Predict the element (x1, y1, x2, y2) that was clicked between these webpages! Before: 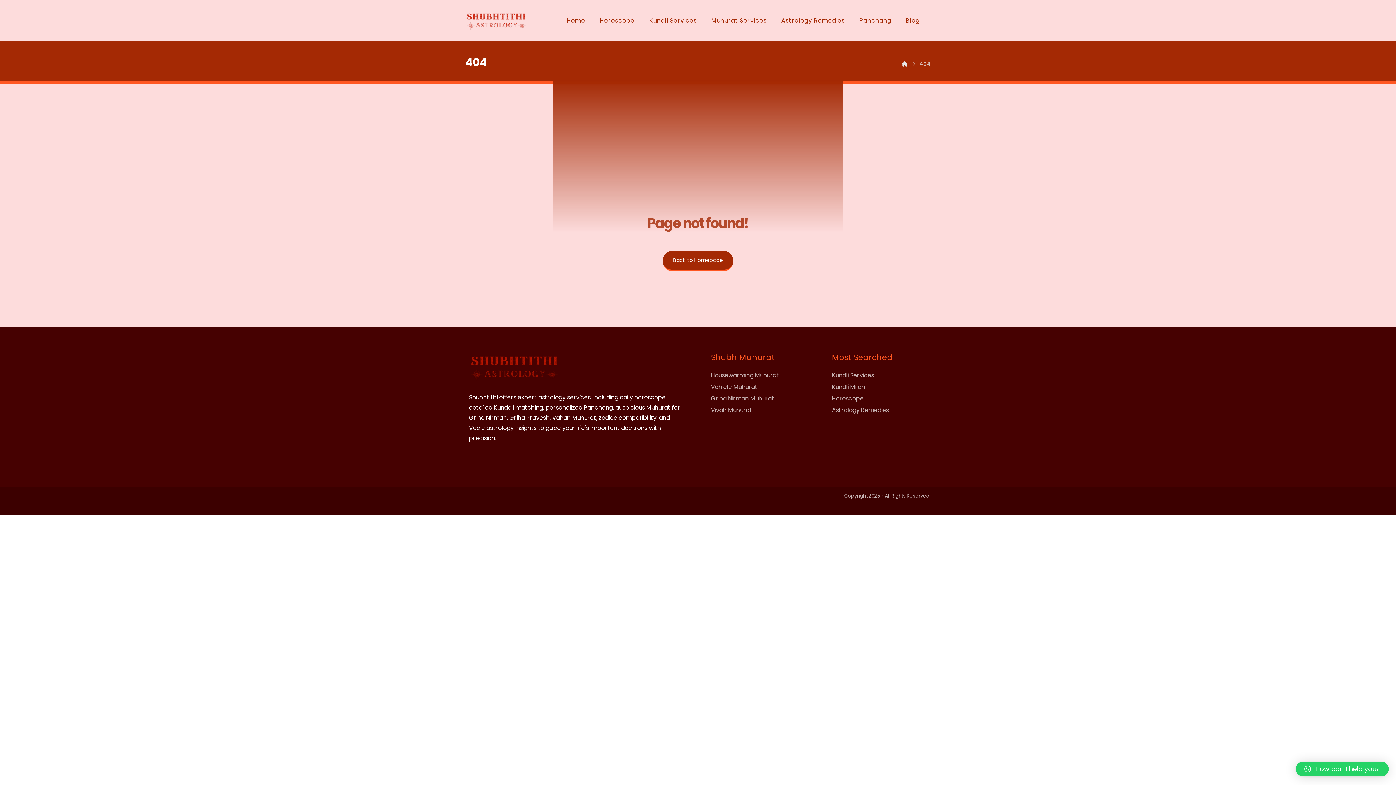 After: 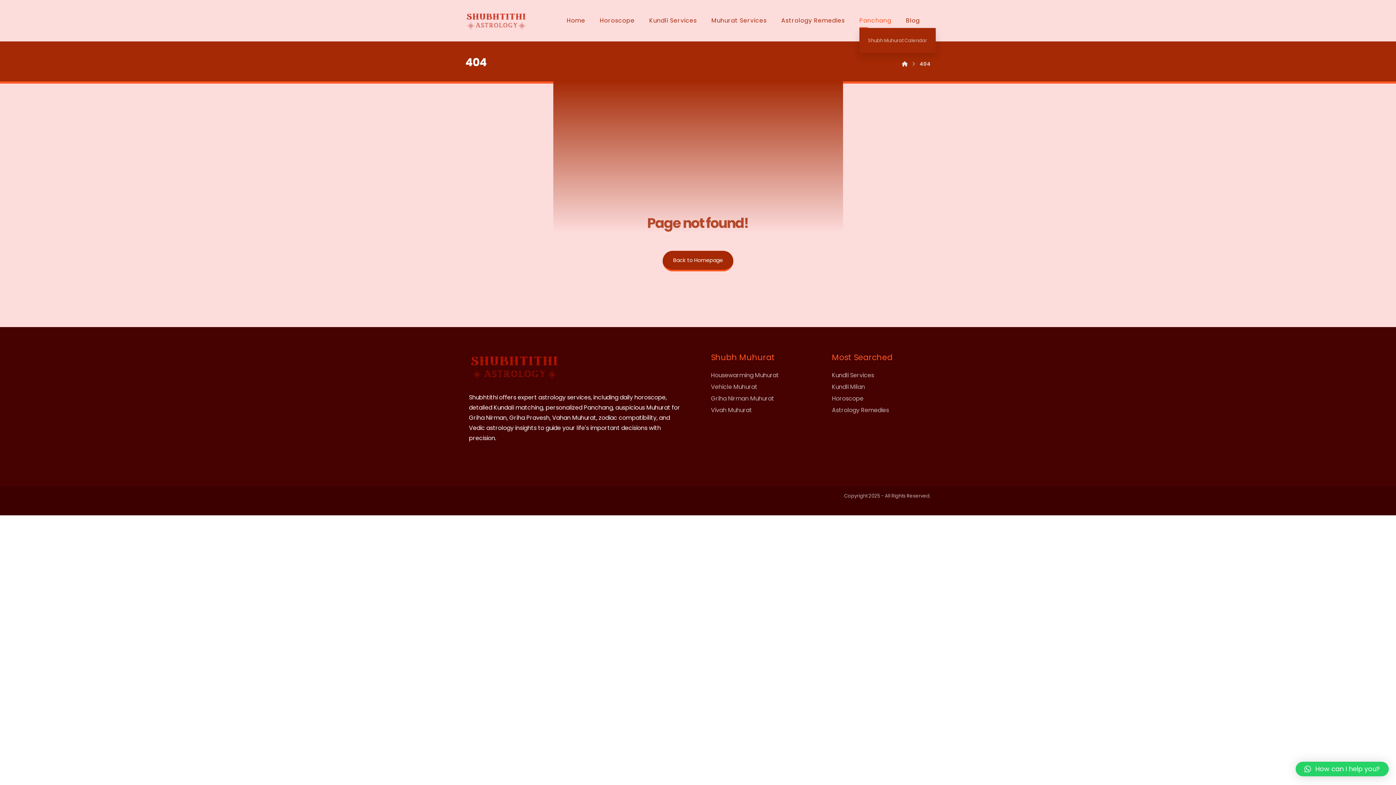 Action: bbox: (854, 13, 897, 28) label: Panchang